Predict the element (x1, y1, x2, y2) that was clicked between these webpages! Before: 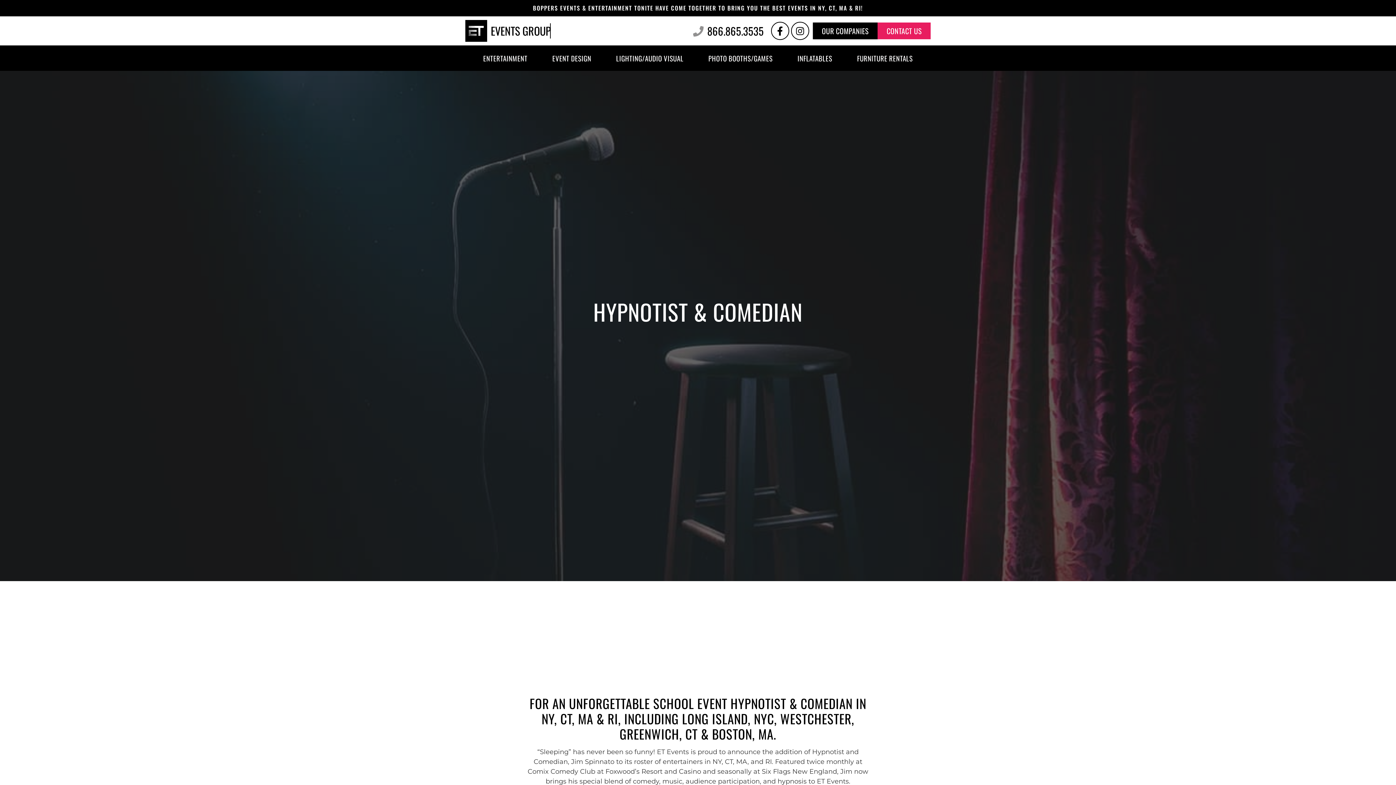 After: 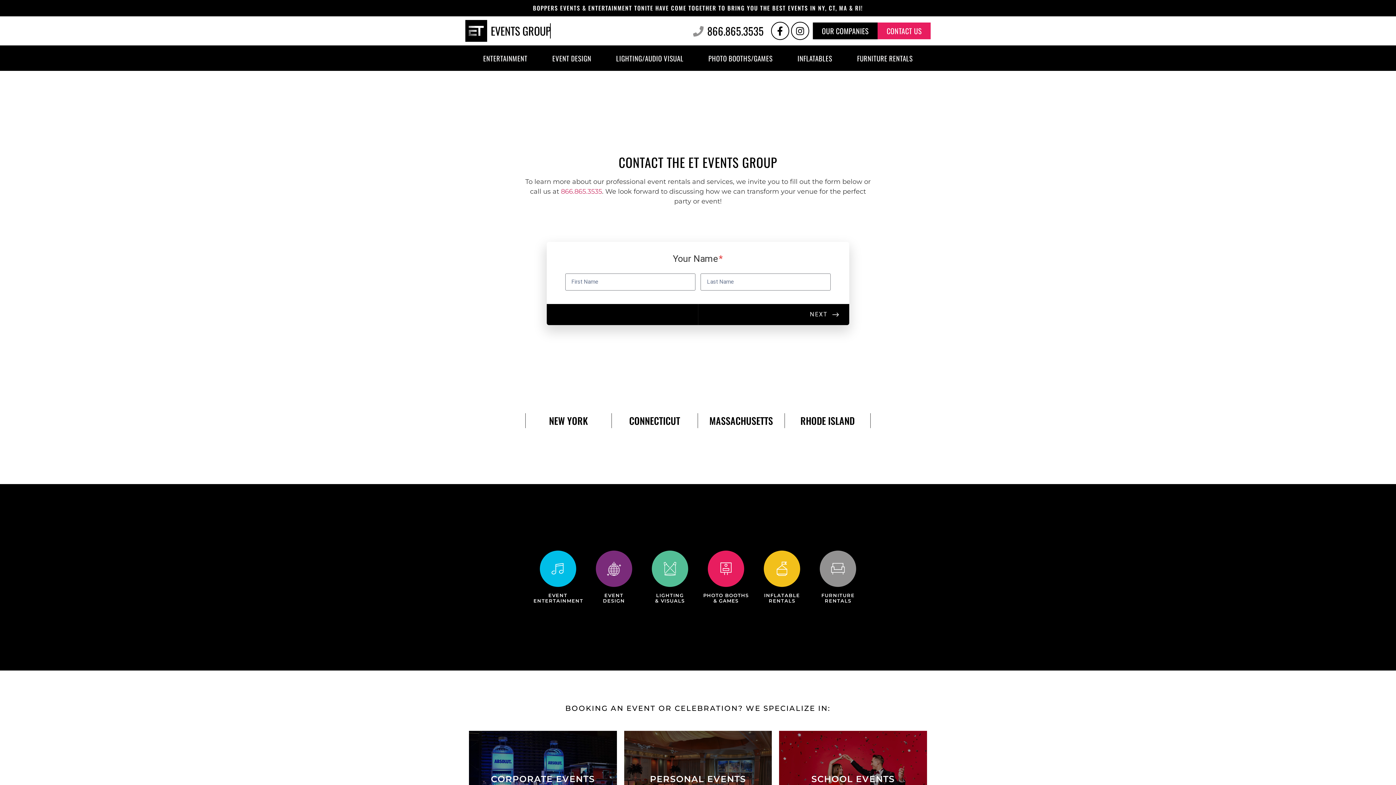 Action: bbox: (877, 22, 930, 39) label: CONTACT US